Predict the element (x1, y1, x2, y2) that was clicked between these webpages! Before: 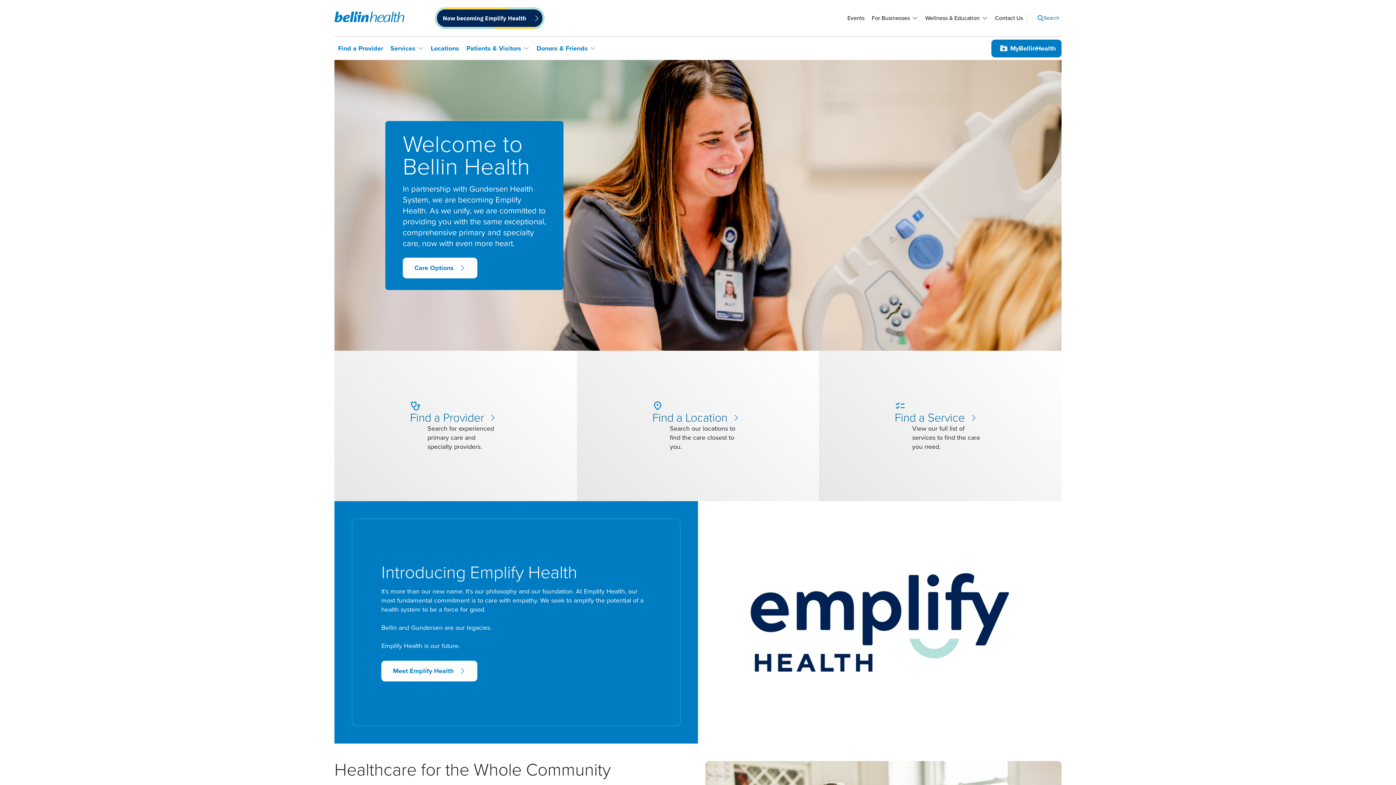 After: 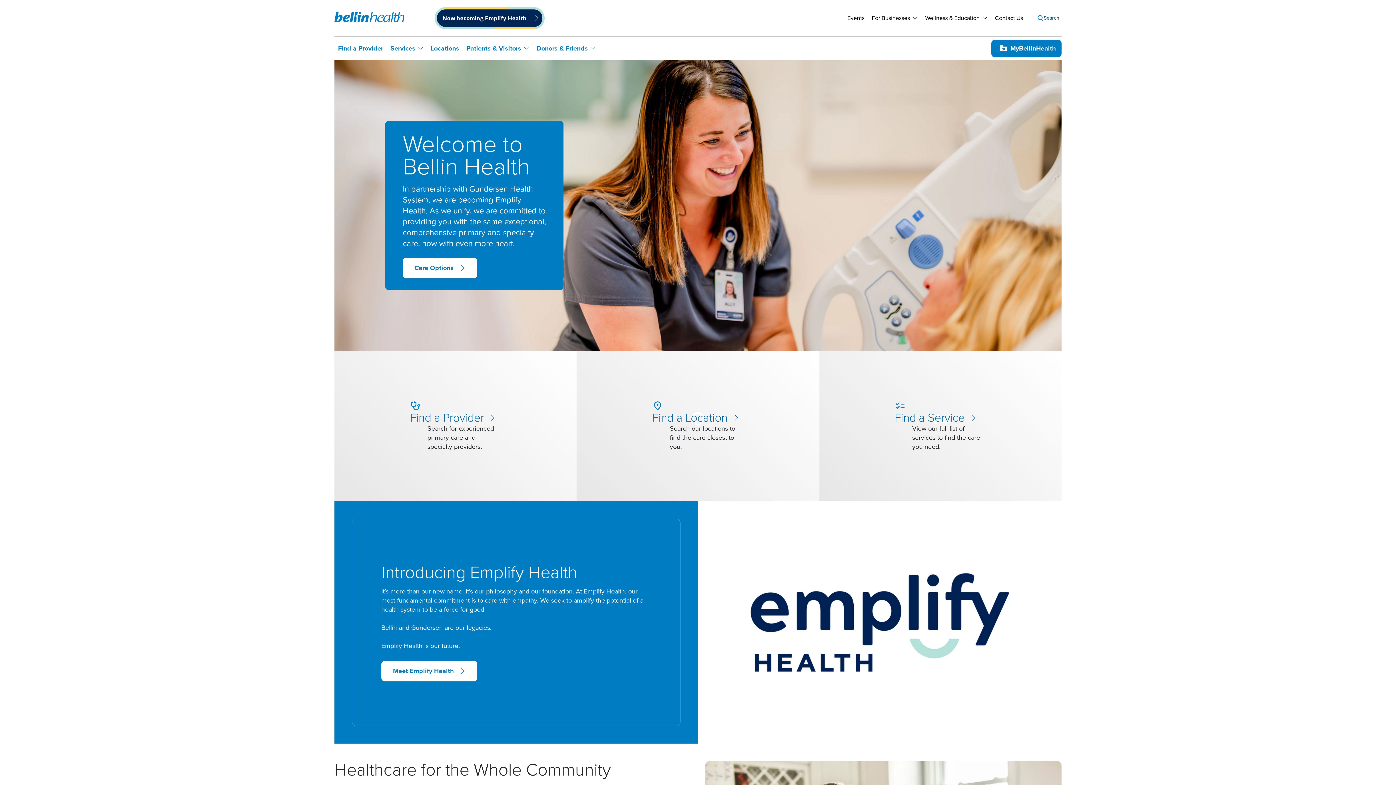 Action: label: Now becoming Emplify Health bbox: (442, 13, 526, 22)